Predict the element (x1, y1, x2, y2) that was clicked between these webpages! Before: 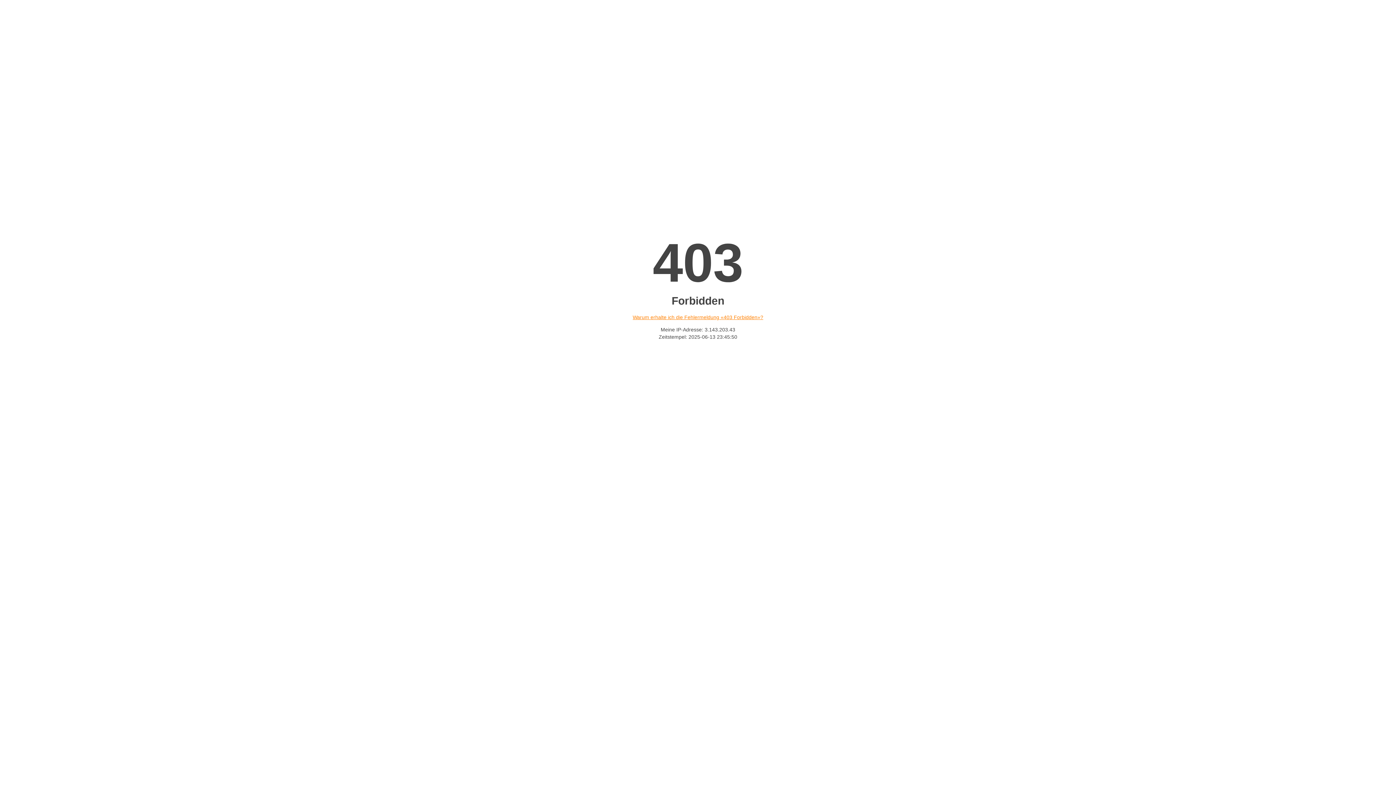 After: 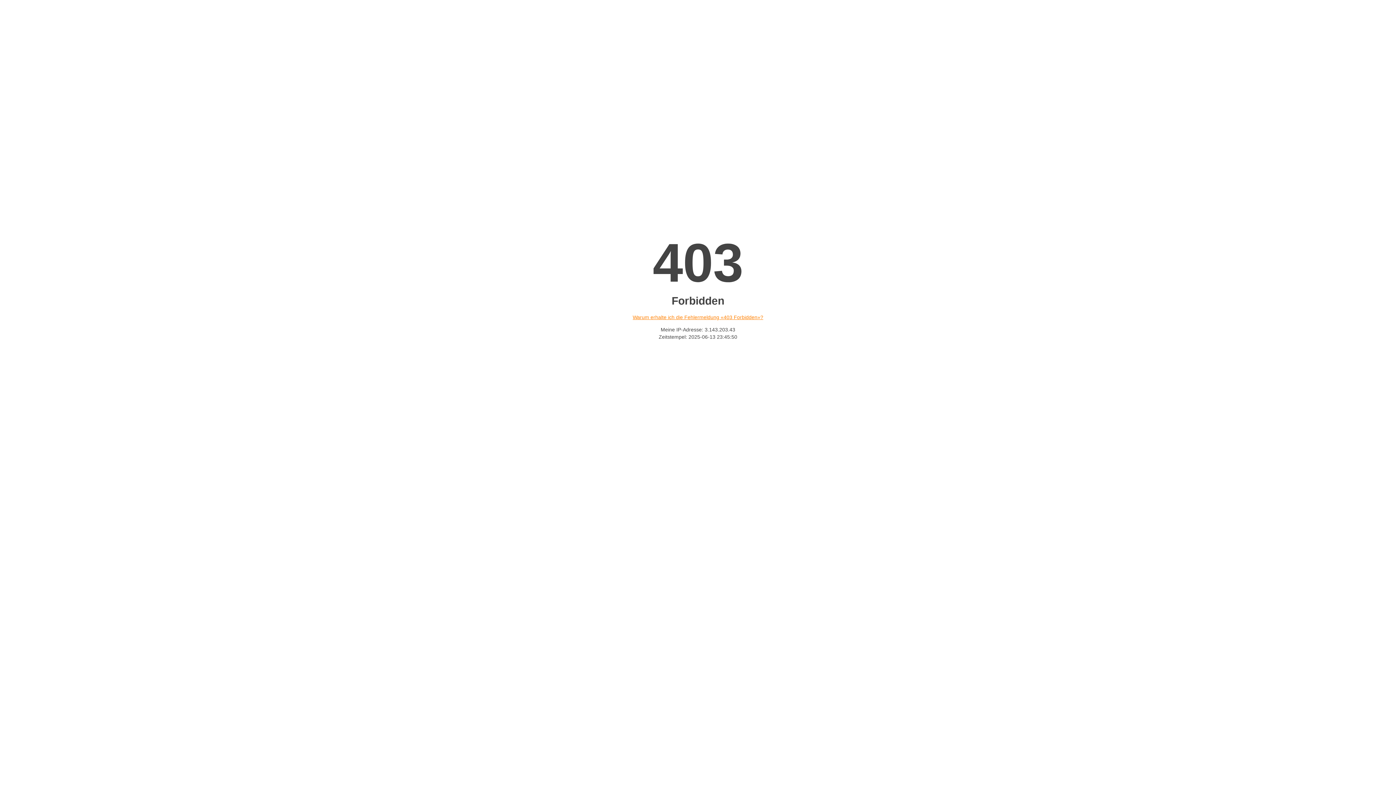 Action: bbox: (632, 314, 763, 320) label: Warum erhalte ich die Fehlermeldung «403 Forbidden»?